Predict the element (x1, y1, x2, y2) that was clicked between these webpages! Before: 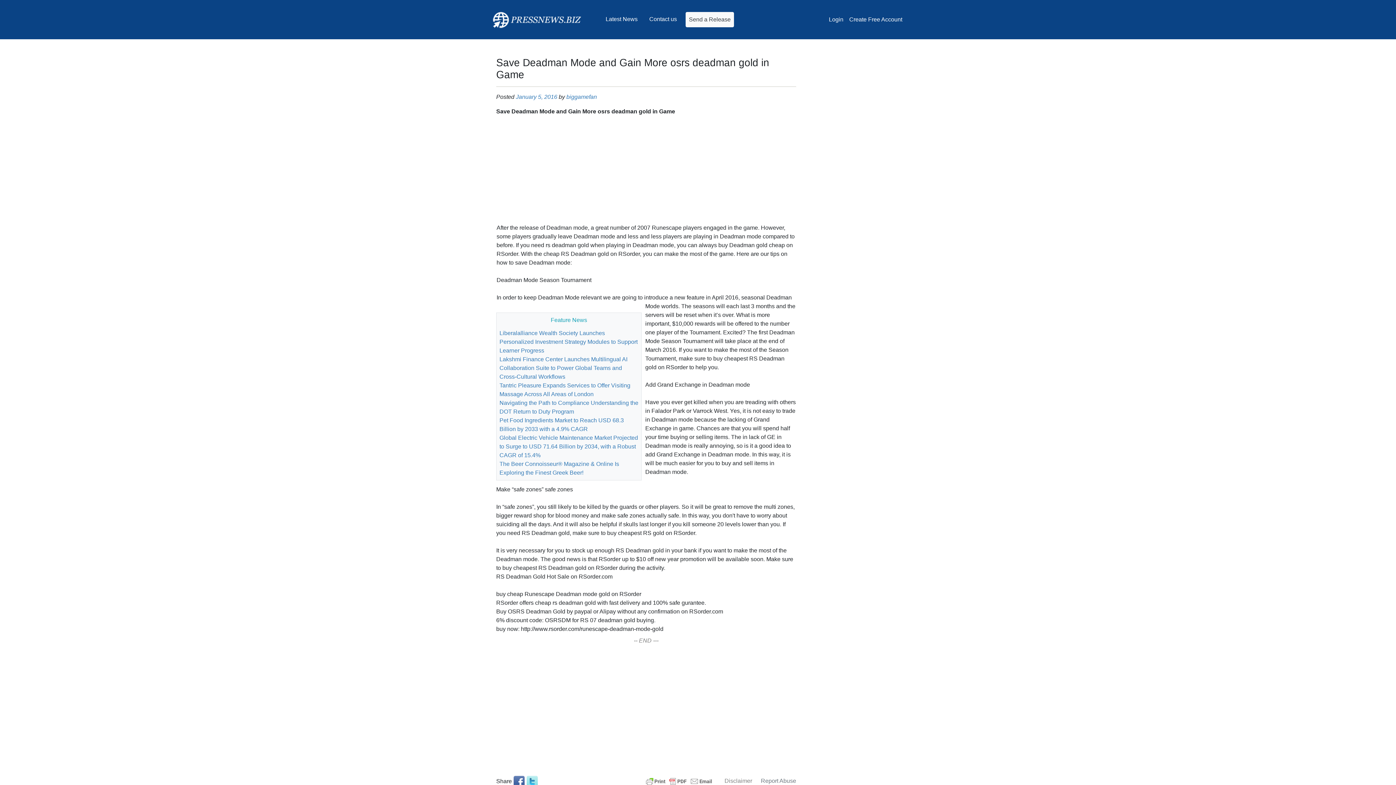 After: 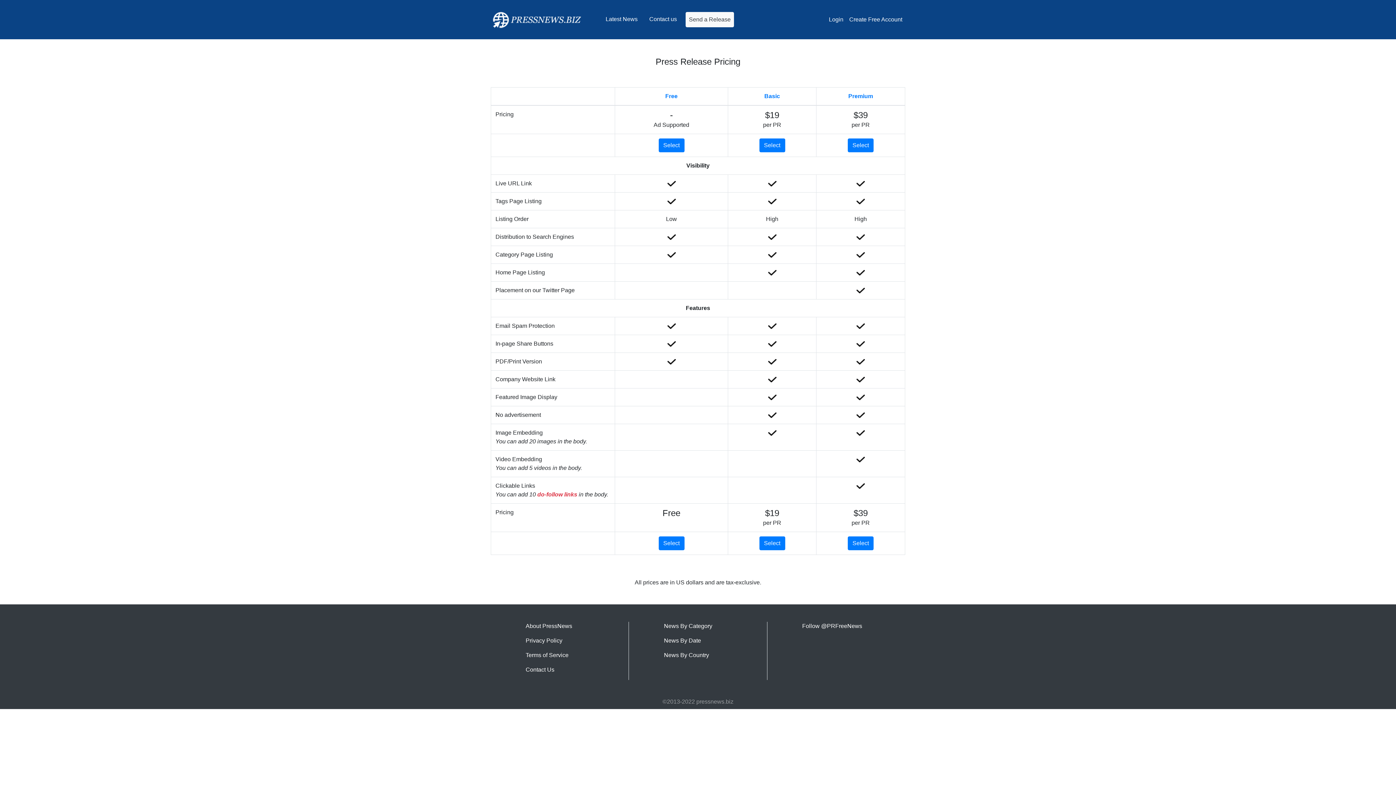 Action: bbox: (685, 12, 734, 27) label: Send a Release